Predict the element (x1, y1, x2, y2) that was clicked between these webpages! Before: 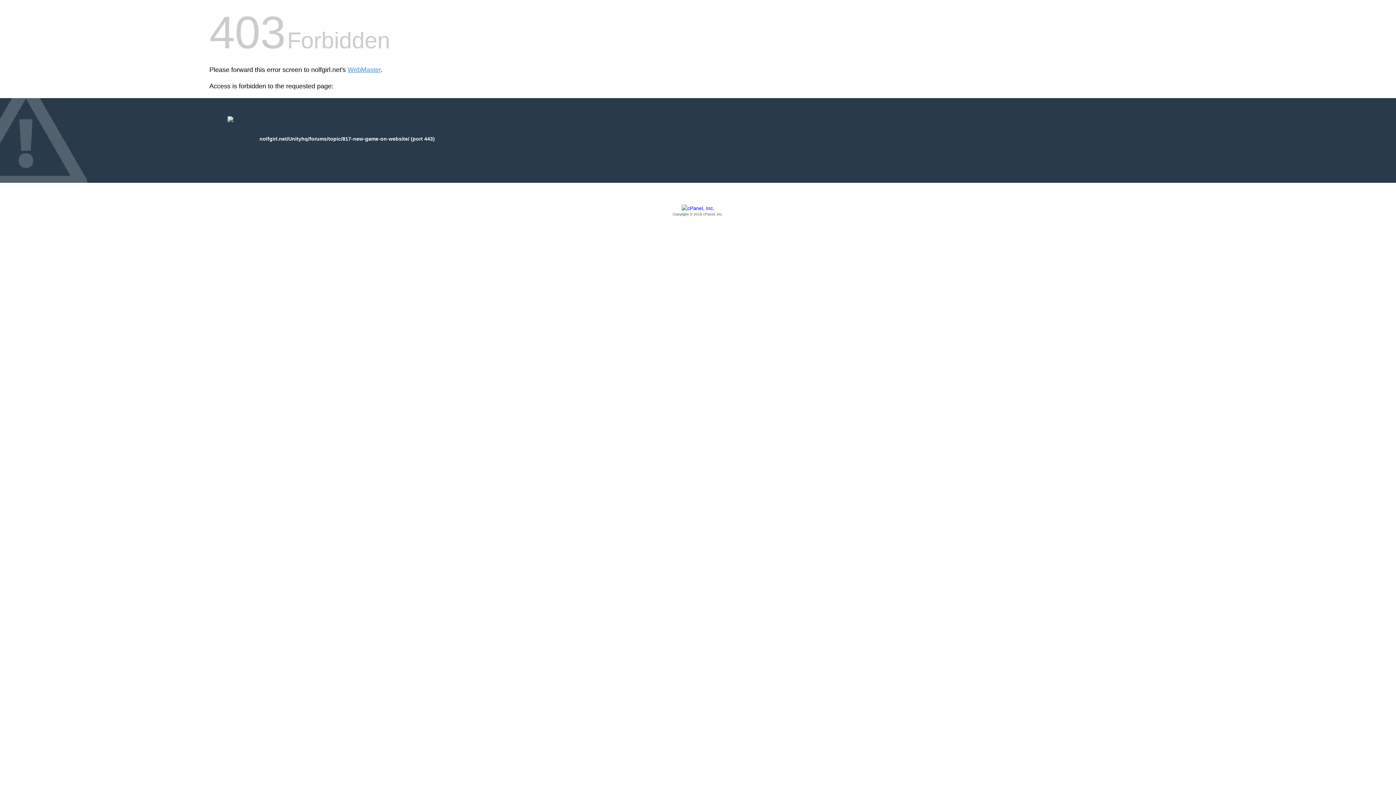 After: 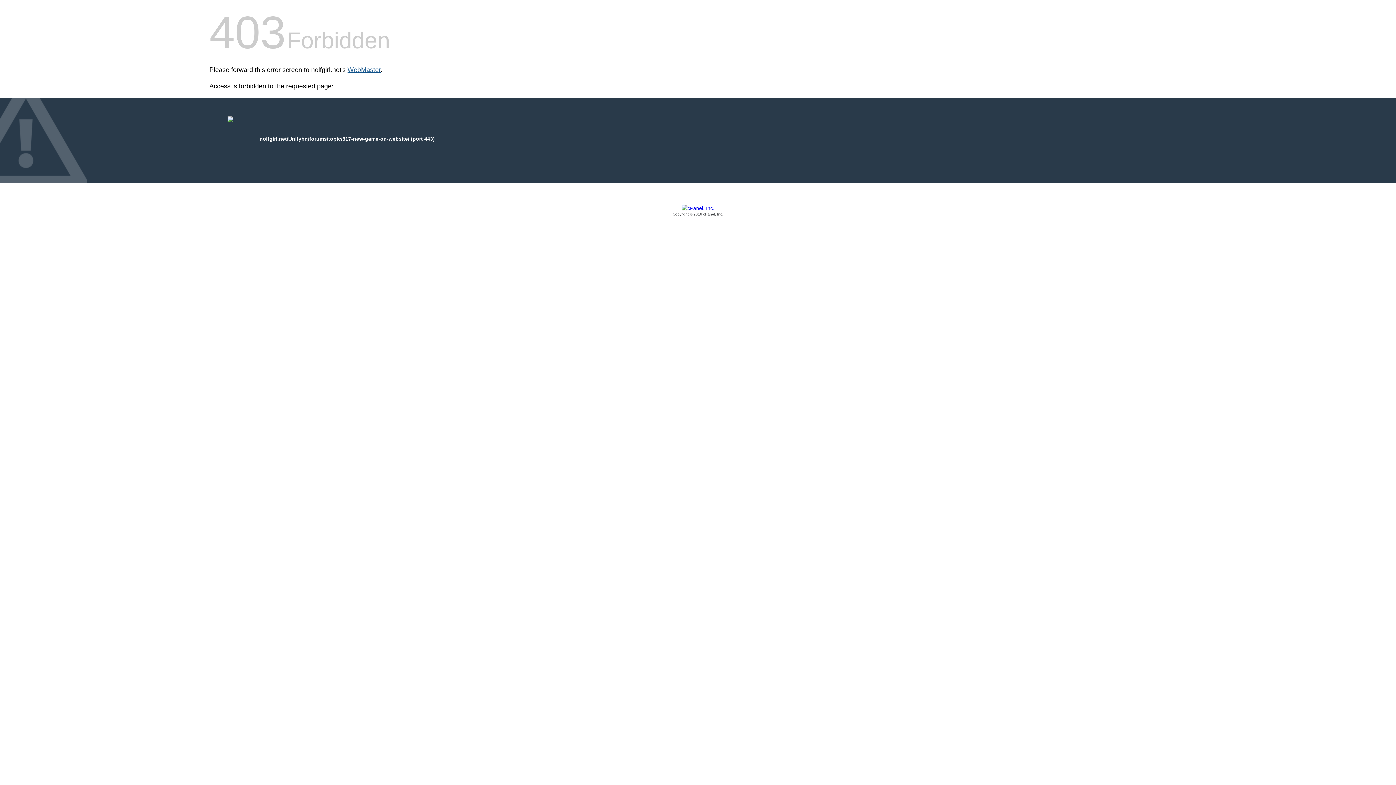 Action: label: WebMaster bbox: (347, 66, 380, 73)